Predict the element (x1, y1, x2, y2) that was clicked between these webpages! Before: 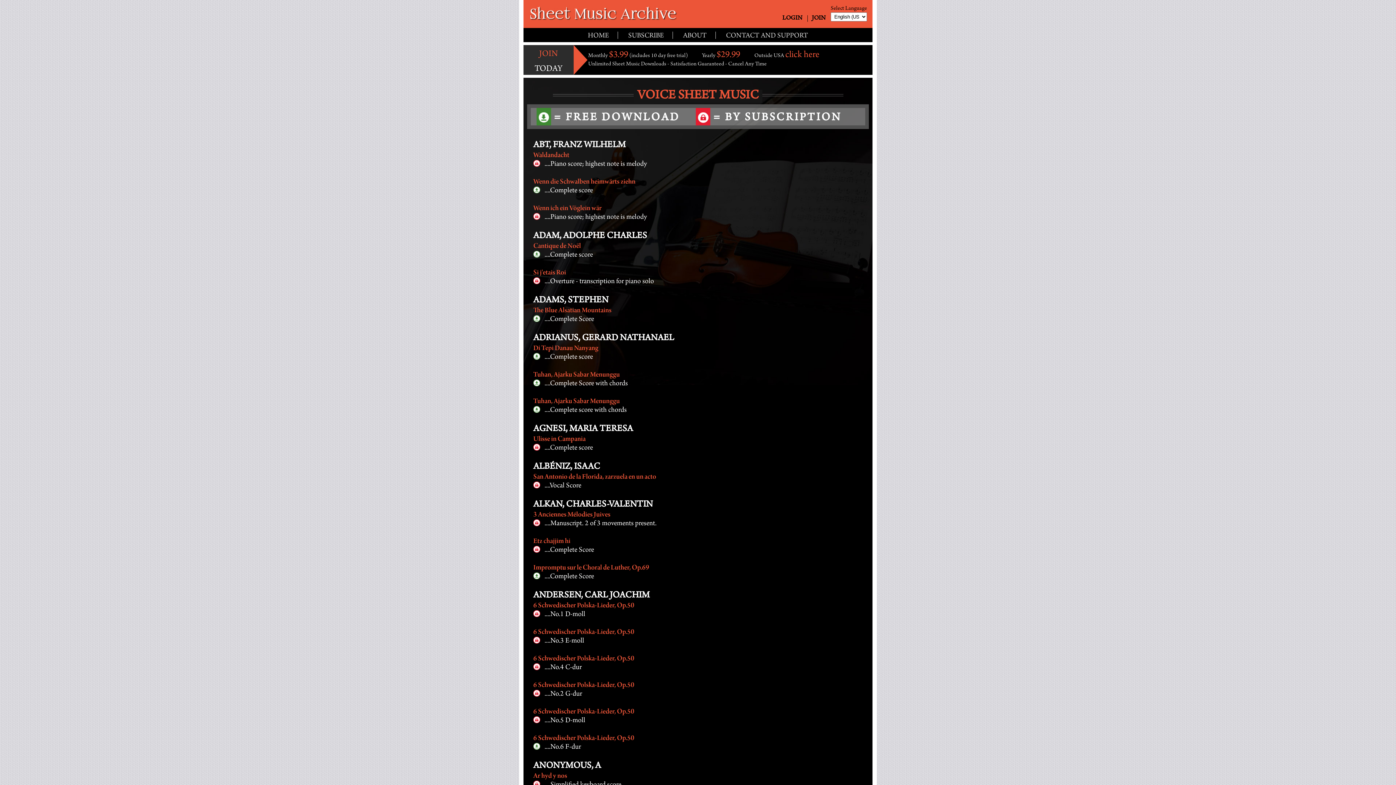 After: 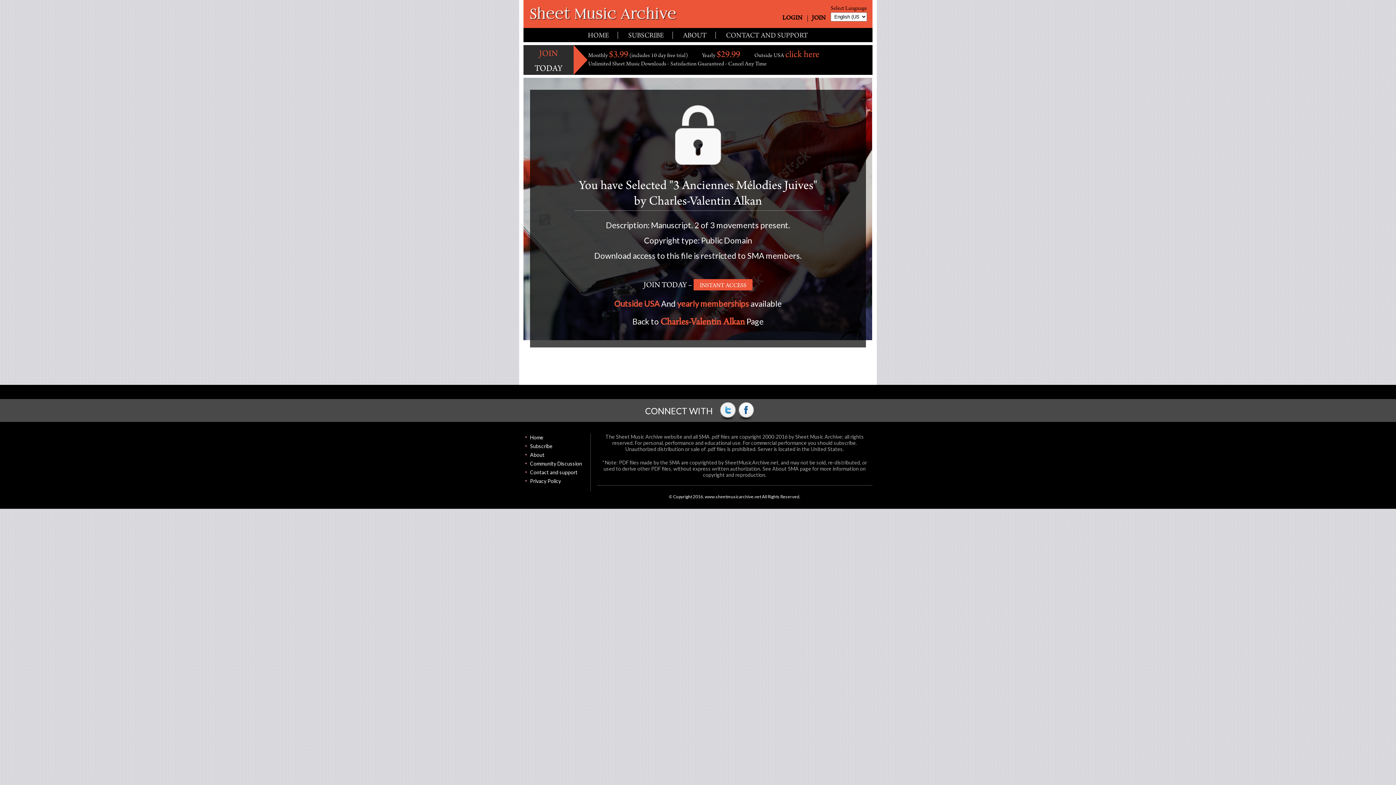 Action: label: 3 Anciennes Mélodies Juives
....Manuscript. 2 of 3 movements present. bbox: (533, 510, 869, 527)